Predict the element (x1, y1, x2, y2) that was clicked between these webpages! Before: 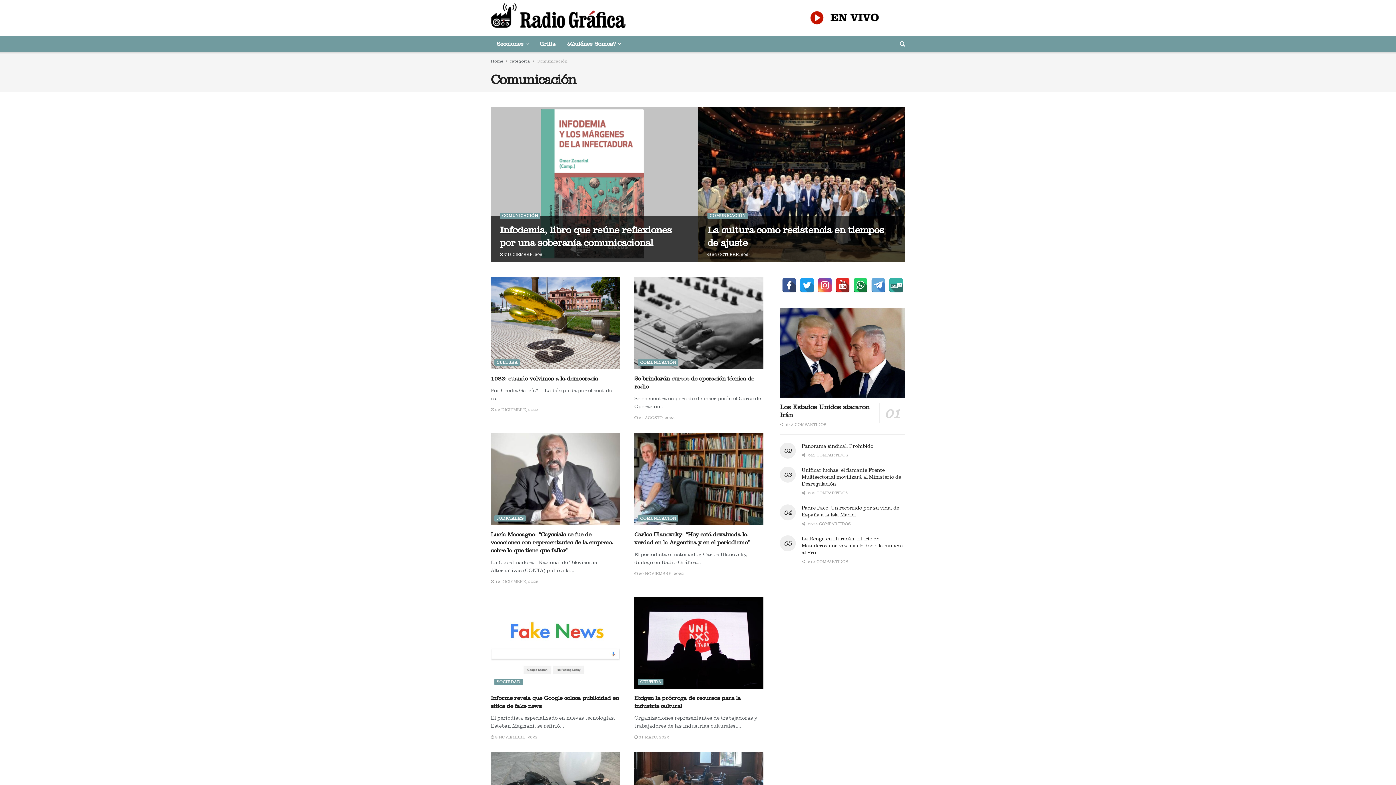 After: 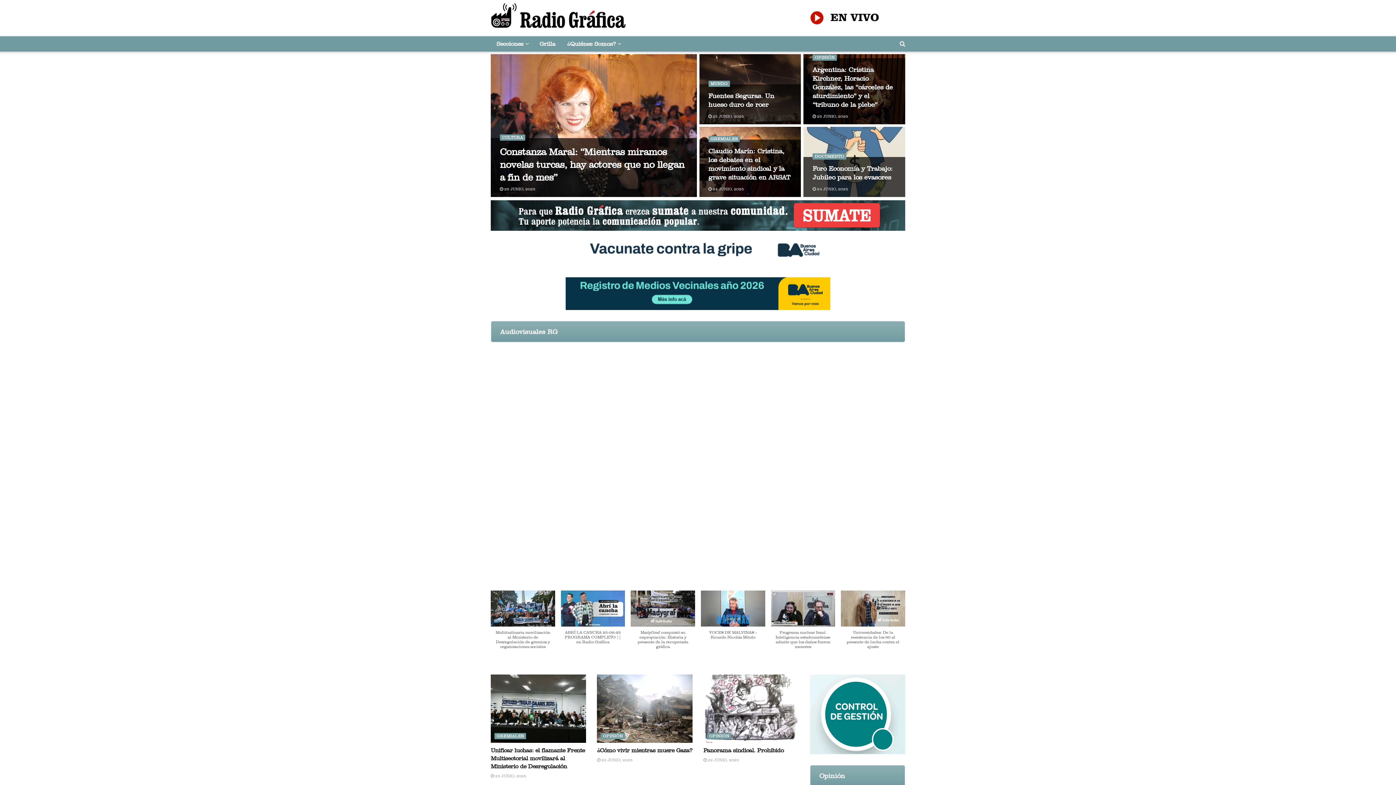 Action: bbox: (490, 58, 503, 63) label: Home